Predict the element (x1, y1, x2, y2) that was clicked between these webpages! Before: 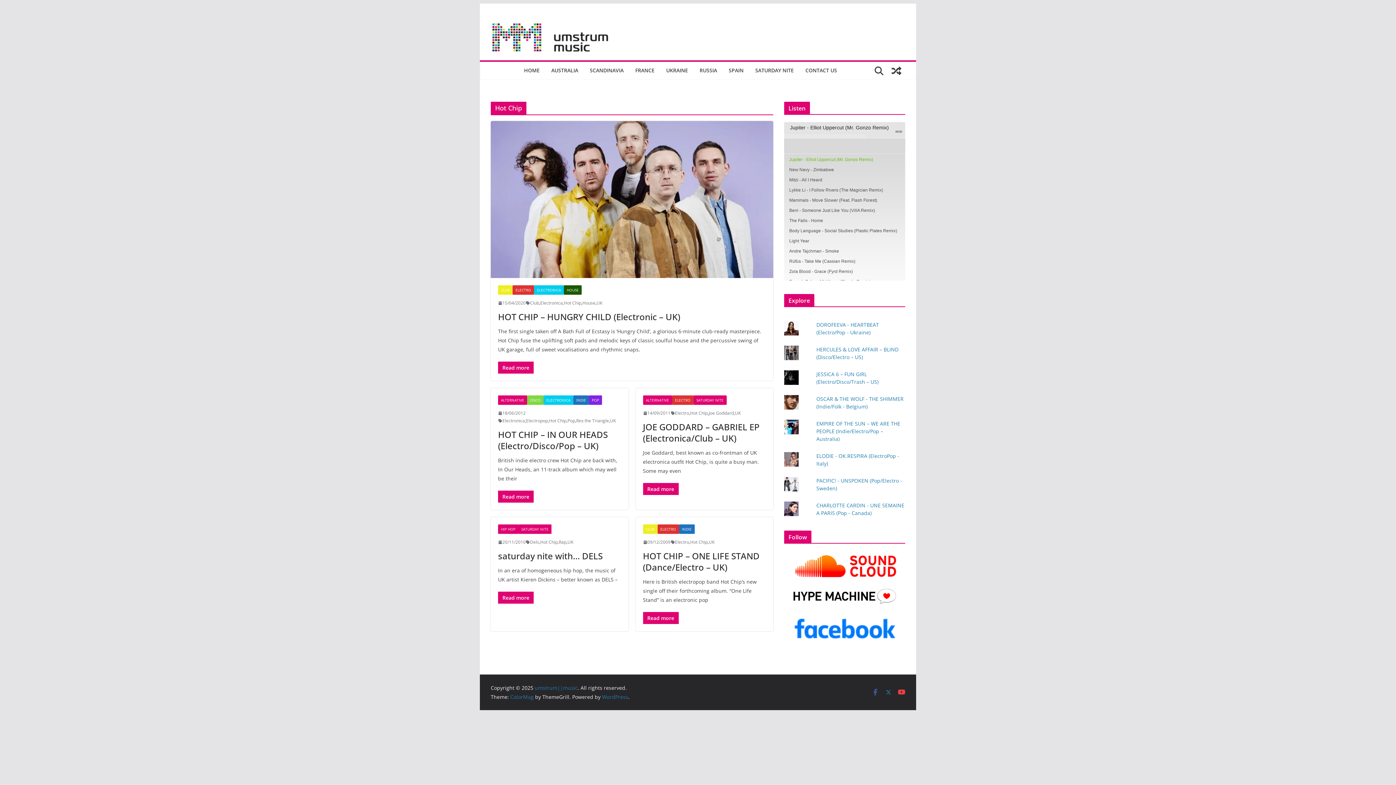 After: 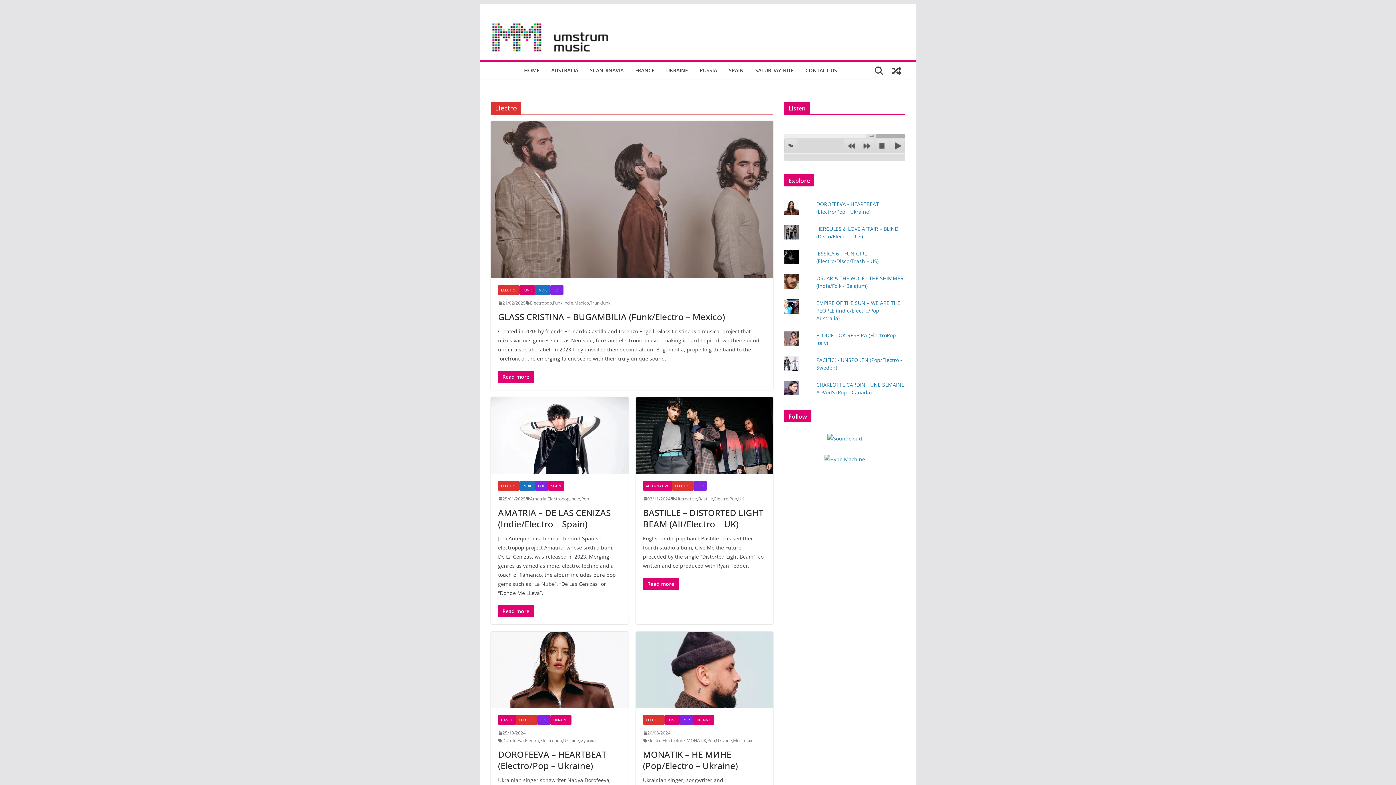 Action: label: ELECTRO bbox: (512, 285, 534, 294)